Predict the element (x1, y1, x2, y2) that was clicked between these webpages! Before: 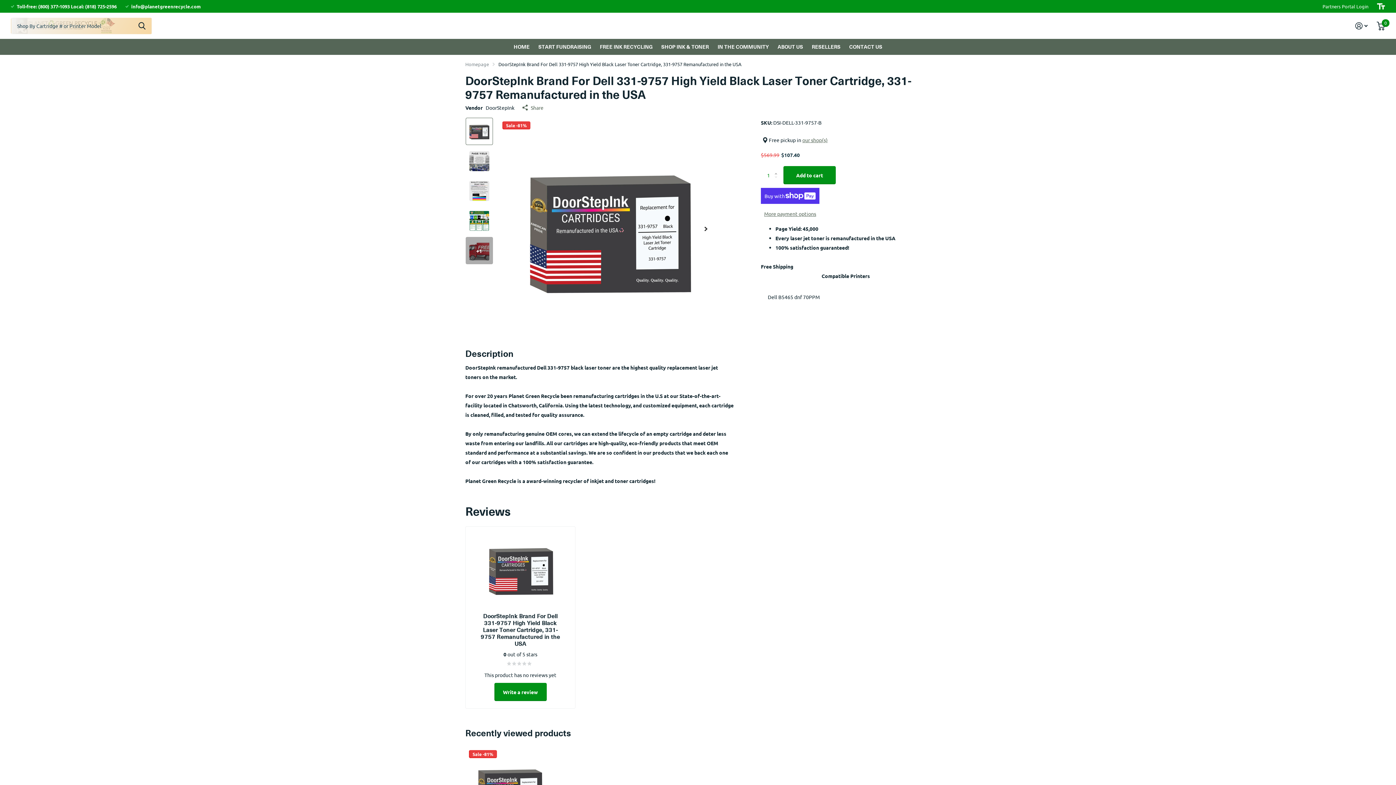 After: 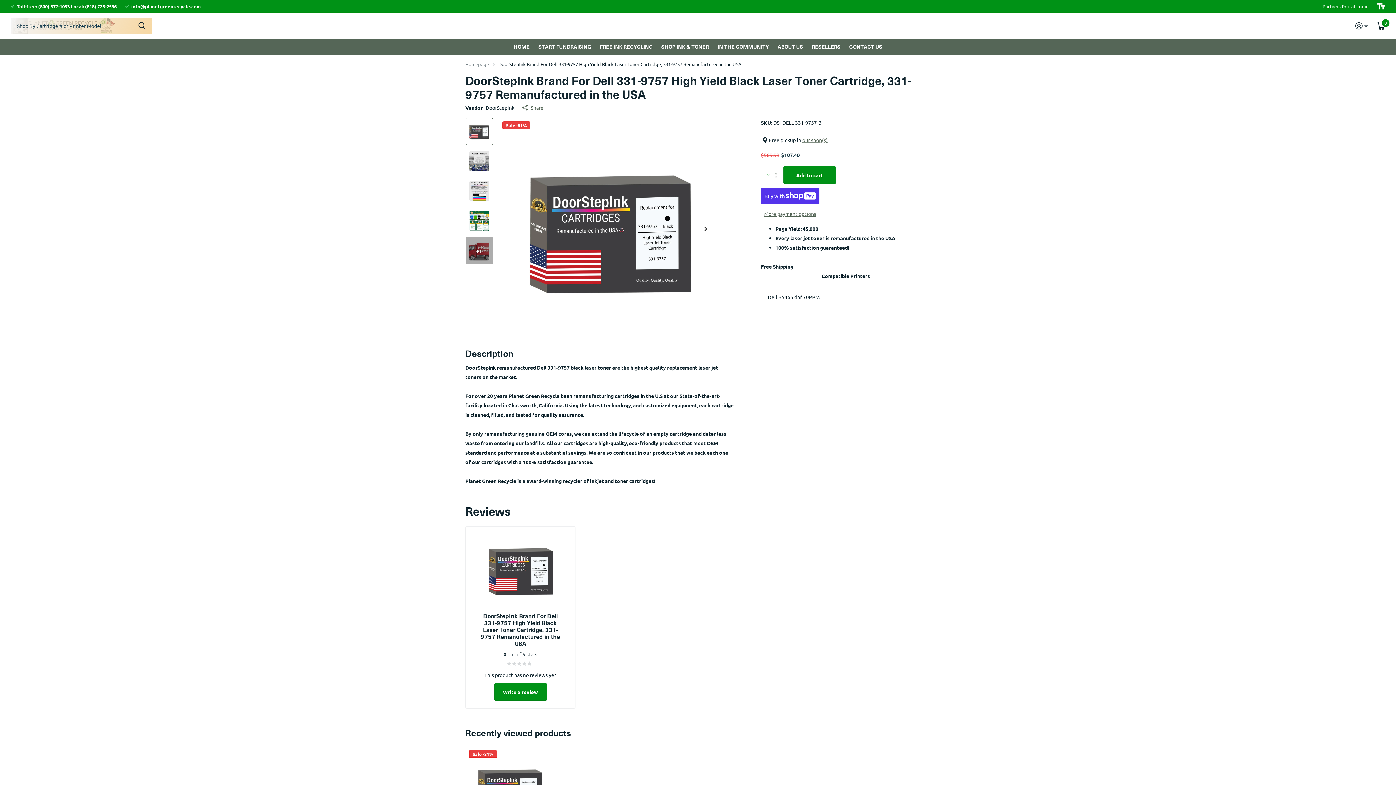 Action: bbox: (771, 162, 784, 175) label: Increase by 1